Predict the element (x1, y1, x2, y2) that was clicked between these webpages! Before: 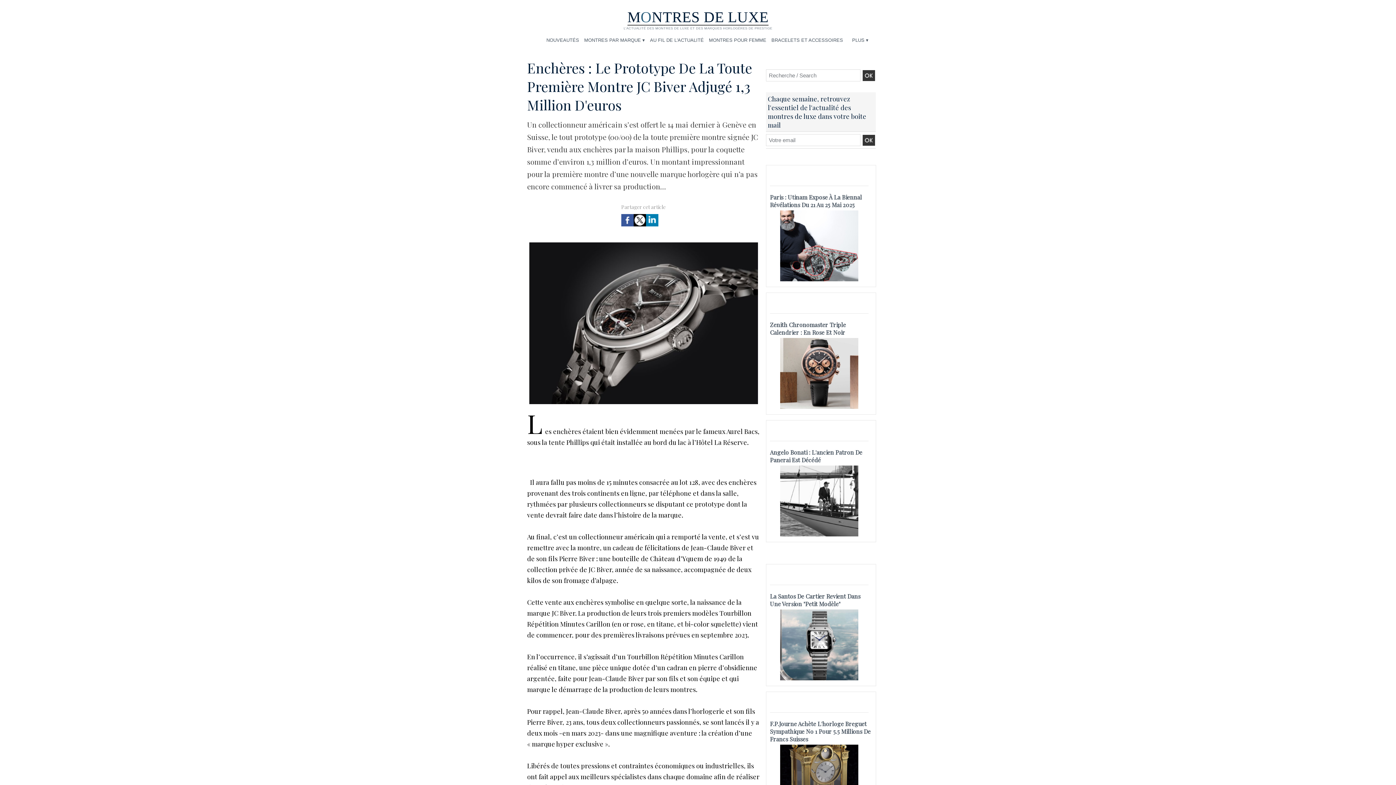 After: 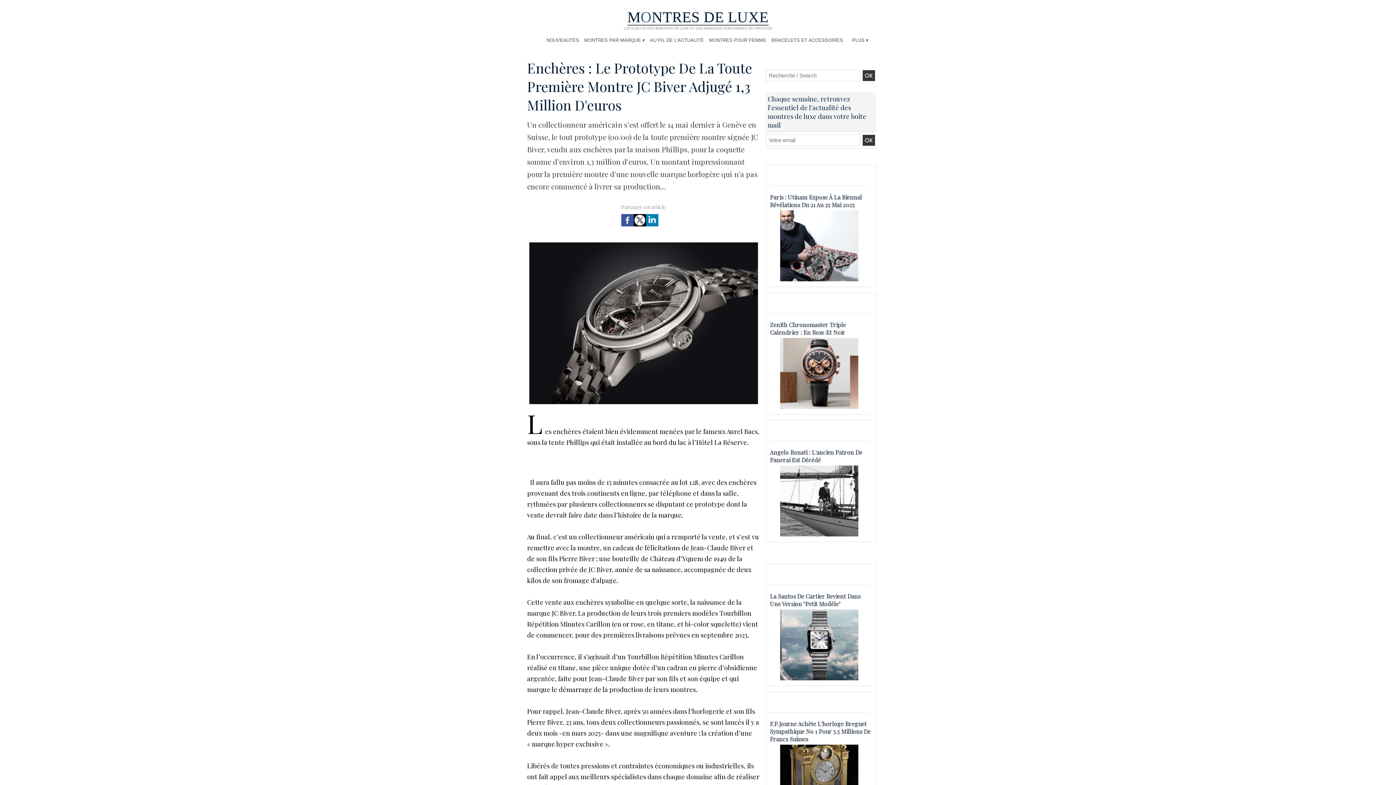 Action: bbox: (633, 214, 646, 221)